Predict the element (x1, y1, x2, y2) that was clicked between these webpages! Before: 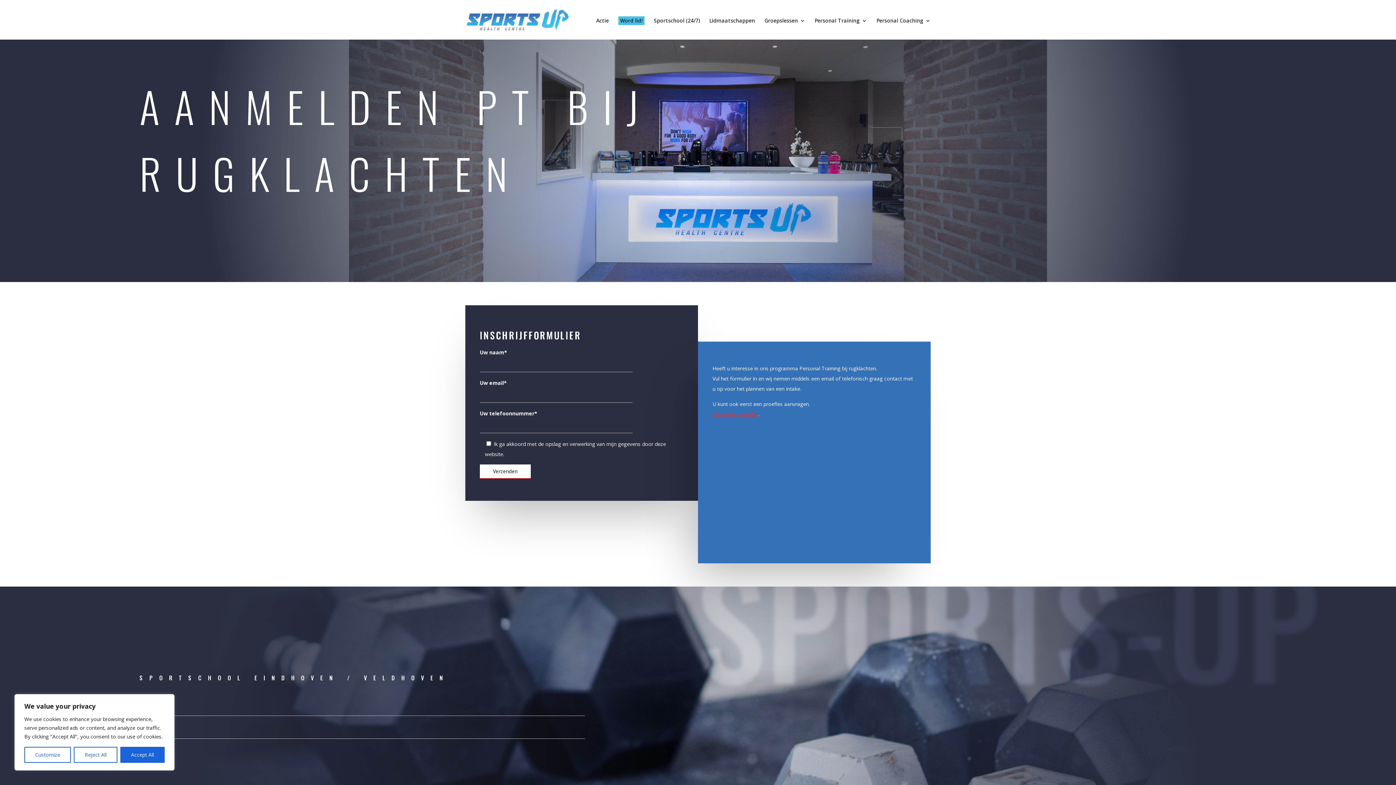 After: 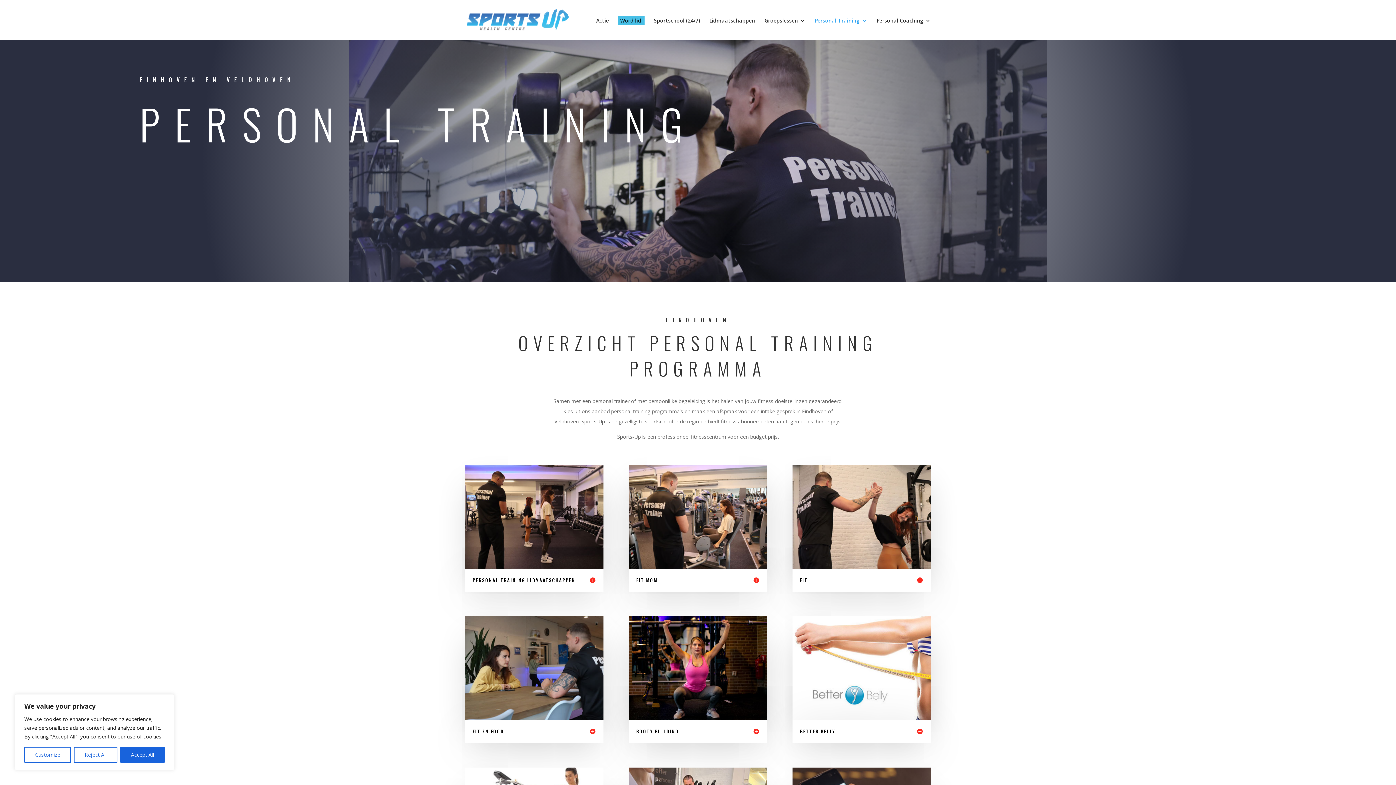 Action: label: Personal Training bbox: (814, 18, 867, 39)